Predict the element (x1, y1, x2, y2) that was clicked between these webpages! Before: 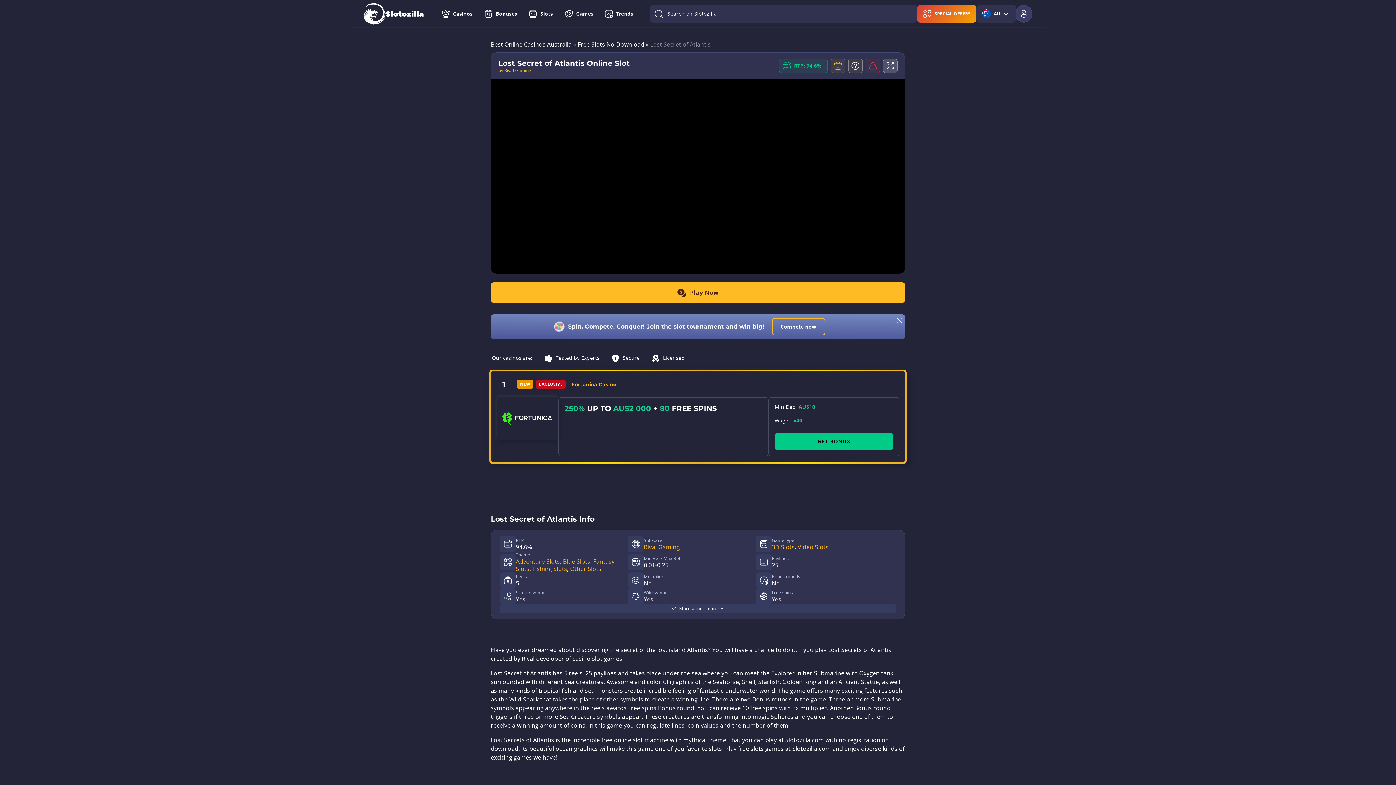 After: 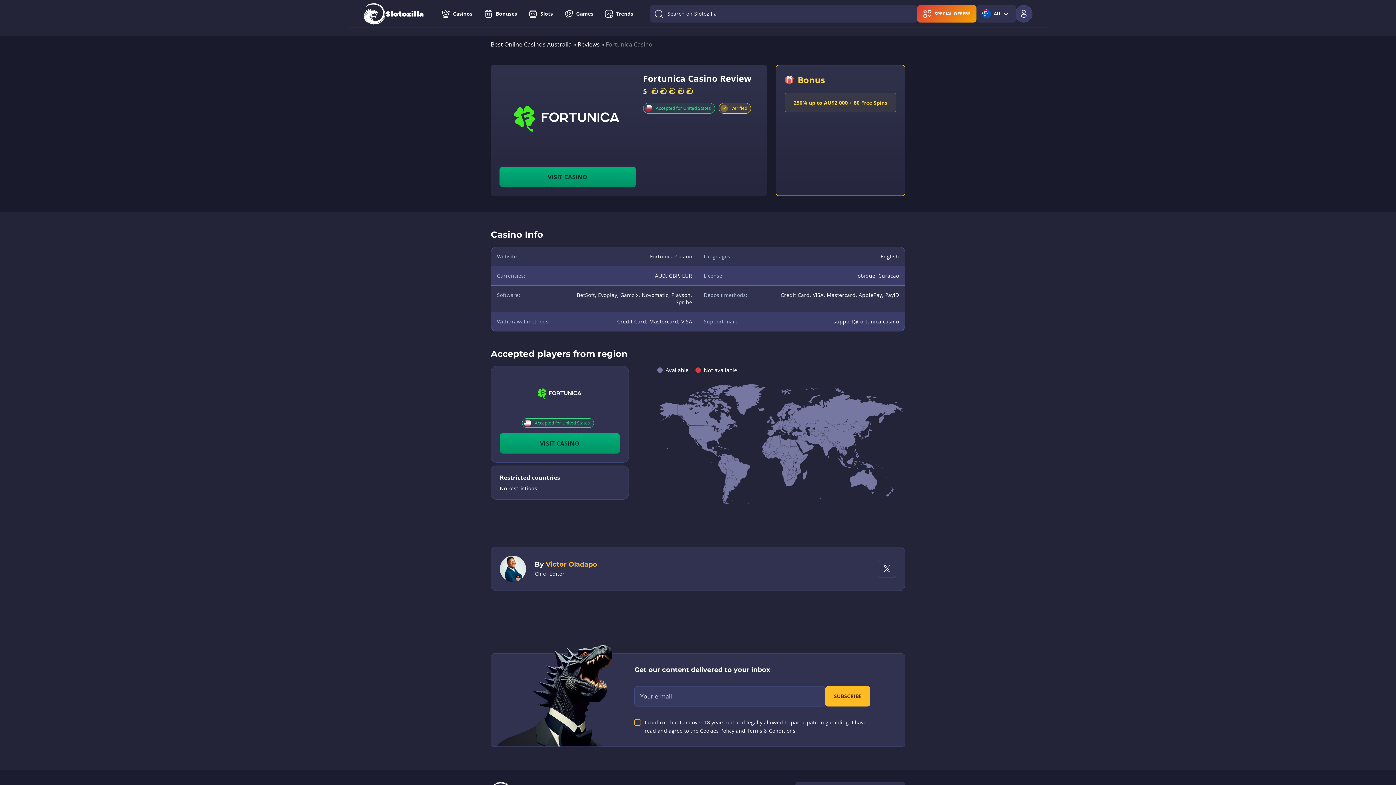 Action: label: Fortunica Casino bbox: (571, 381, 616, 387)